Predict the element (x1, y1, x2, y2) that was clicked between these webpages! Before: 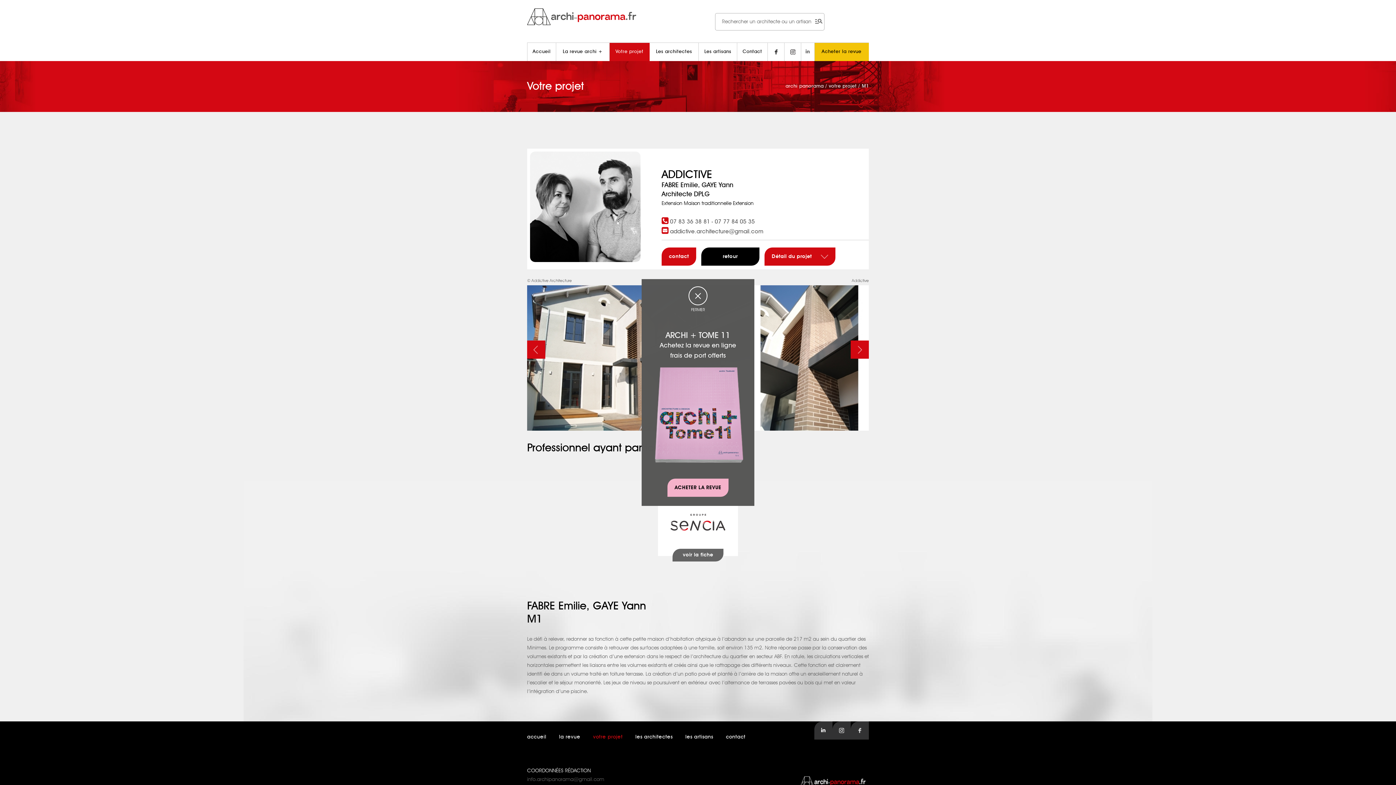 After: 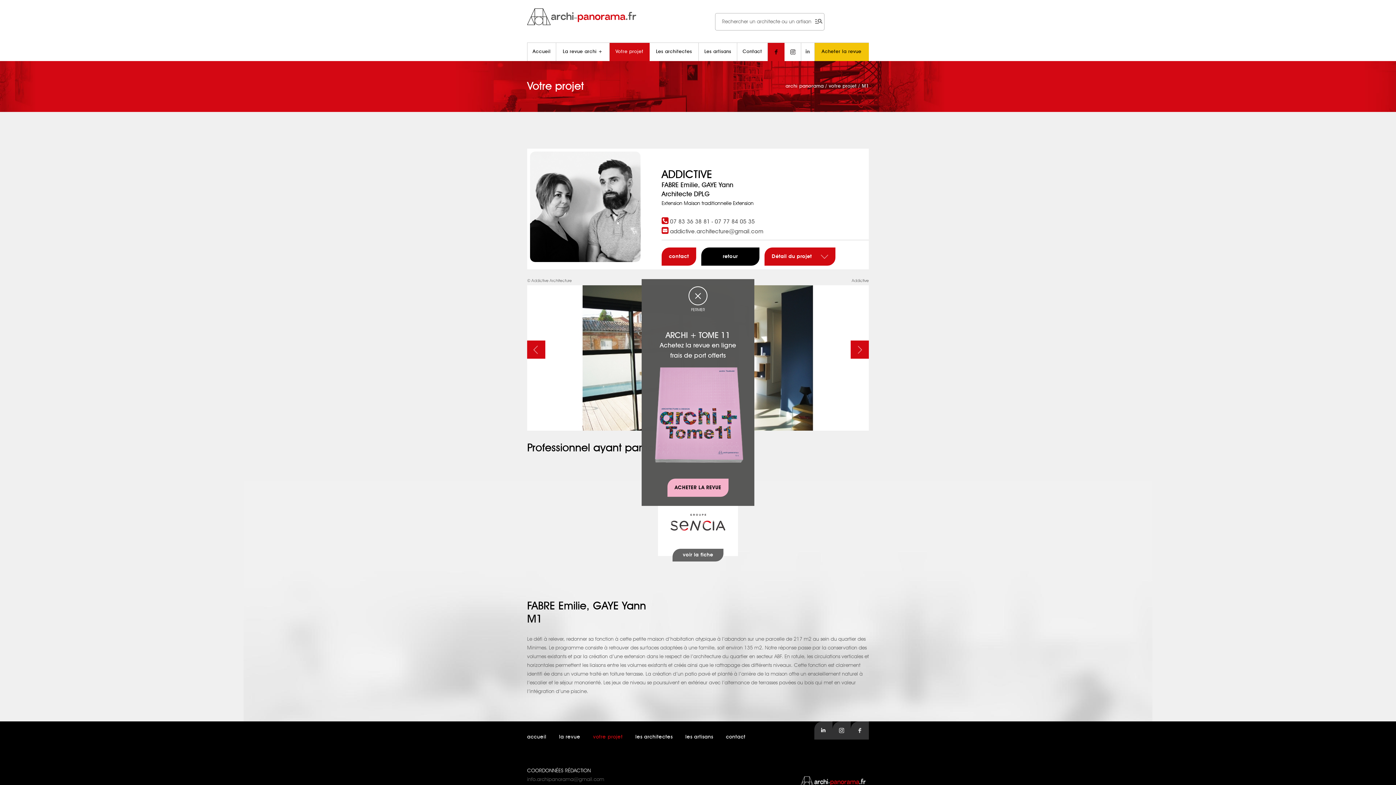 Action: bbox: (768, 42, 784, 61)